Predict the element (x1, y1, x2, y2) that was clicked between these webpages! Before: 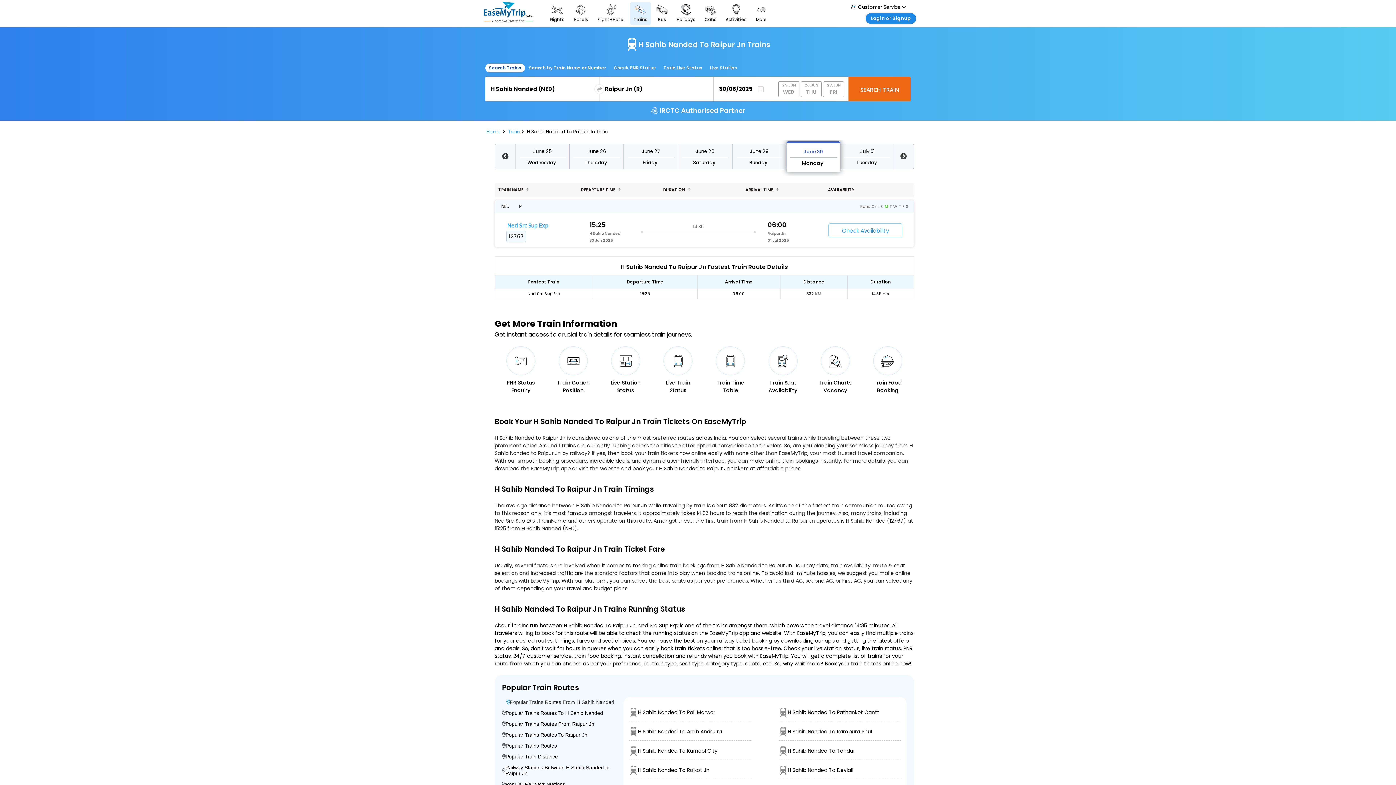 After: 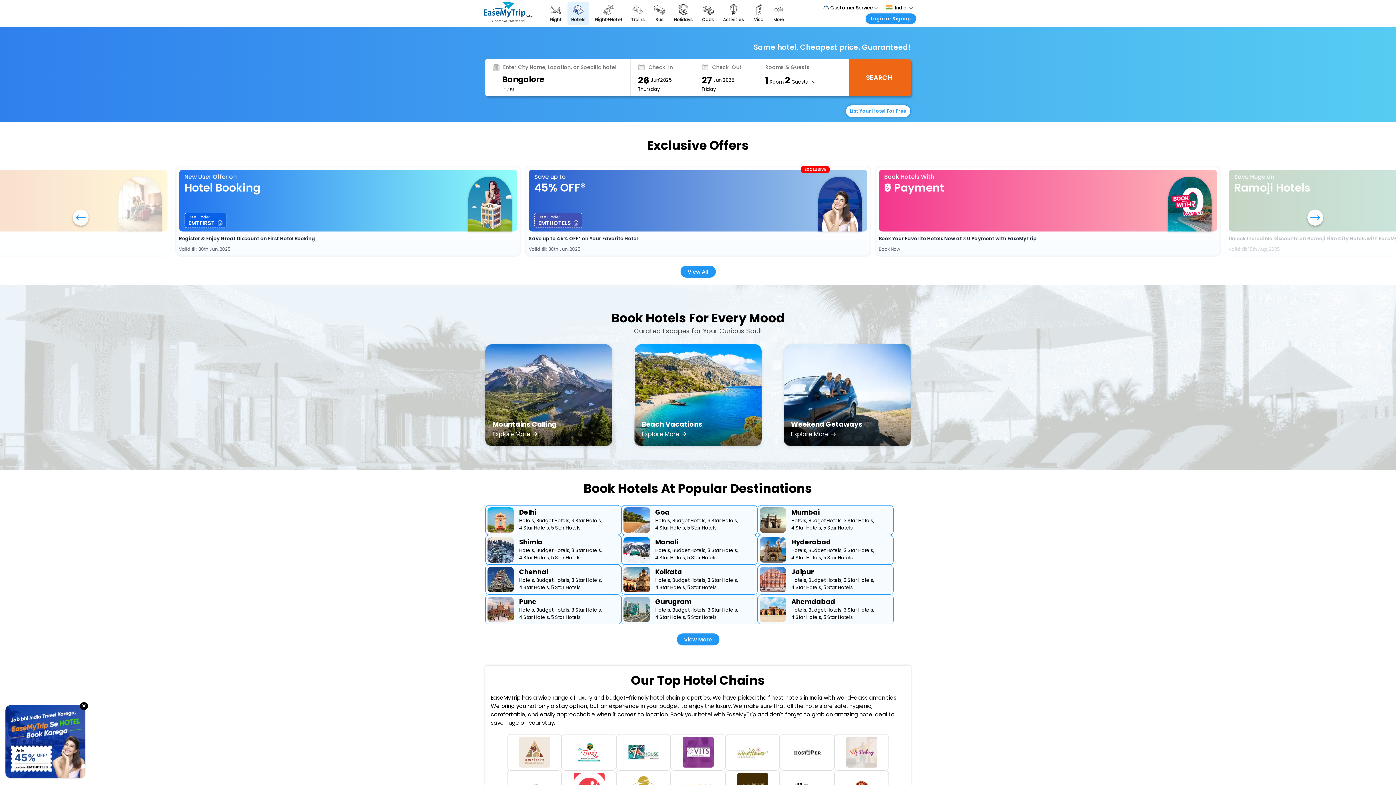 Action: label: Hotels bbox: (570, 2, 592, 25)